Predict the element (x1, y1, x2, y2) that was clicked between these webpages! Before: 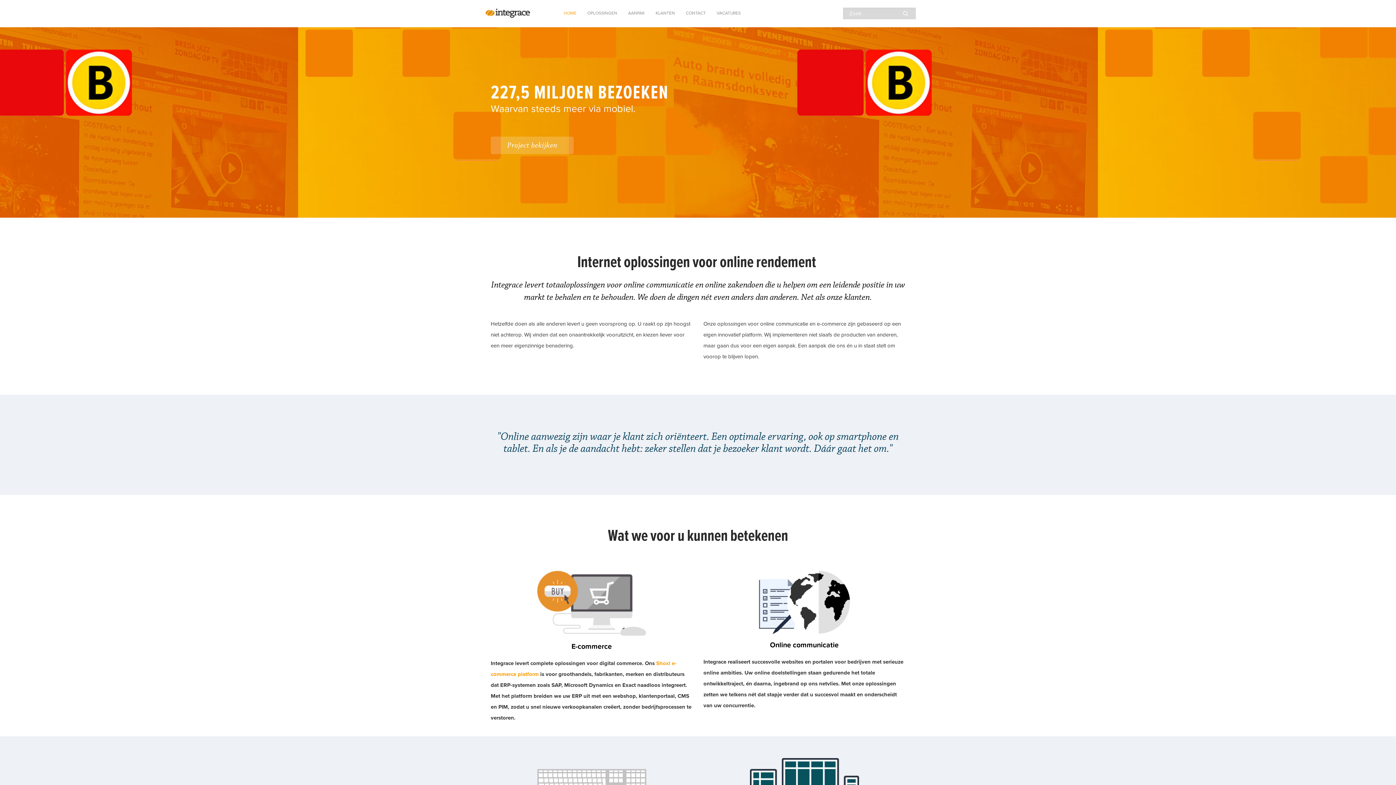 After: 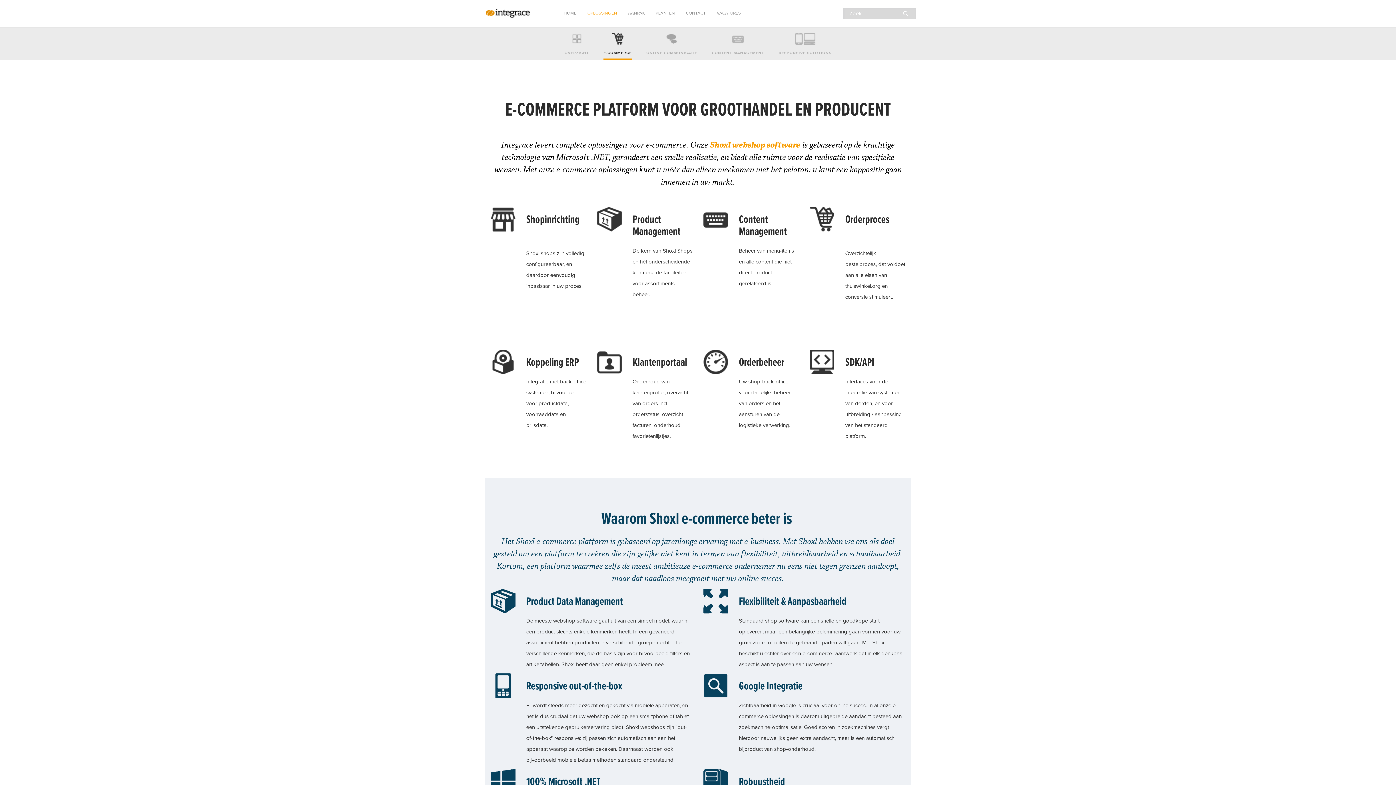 Action: bbox: (759, 586, 850, 593)